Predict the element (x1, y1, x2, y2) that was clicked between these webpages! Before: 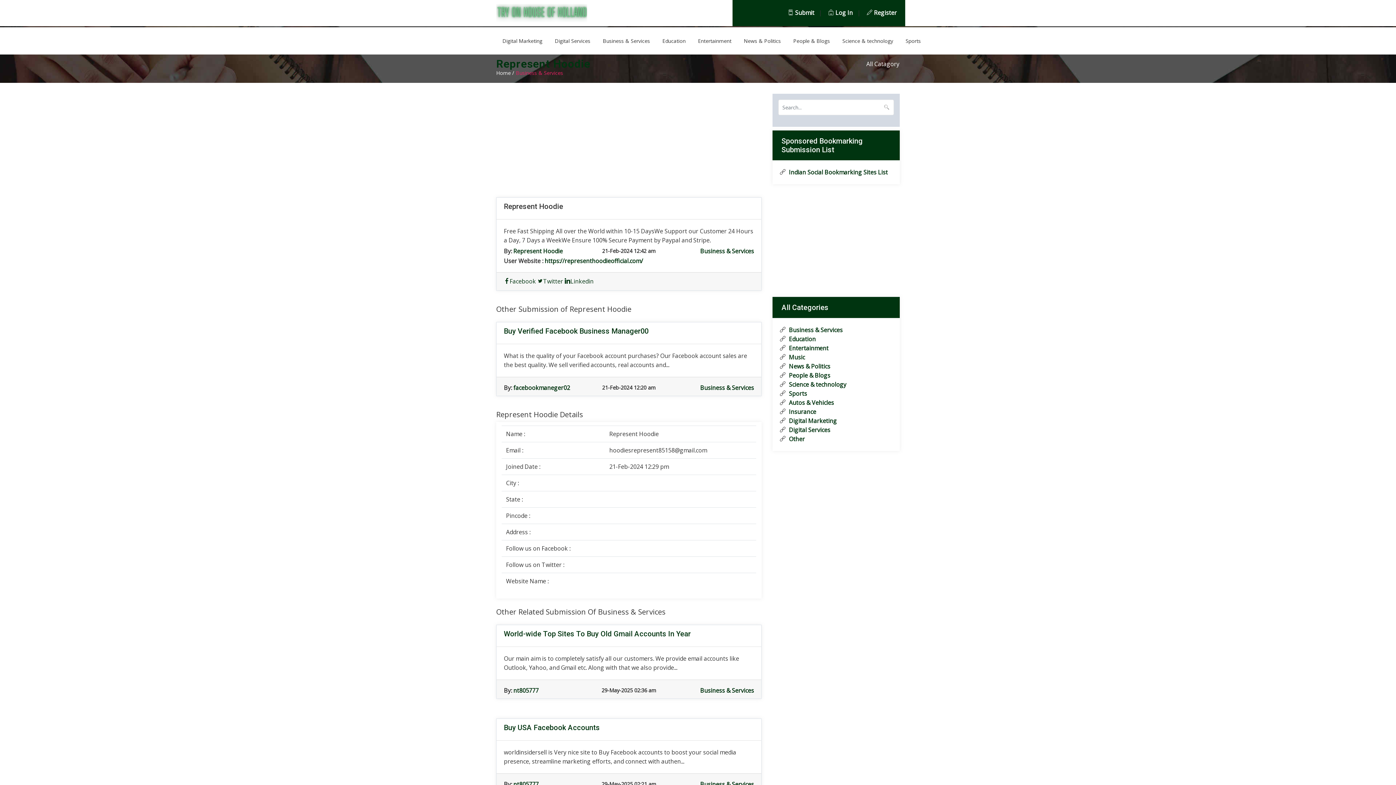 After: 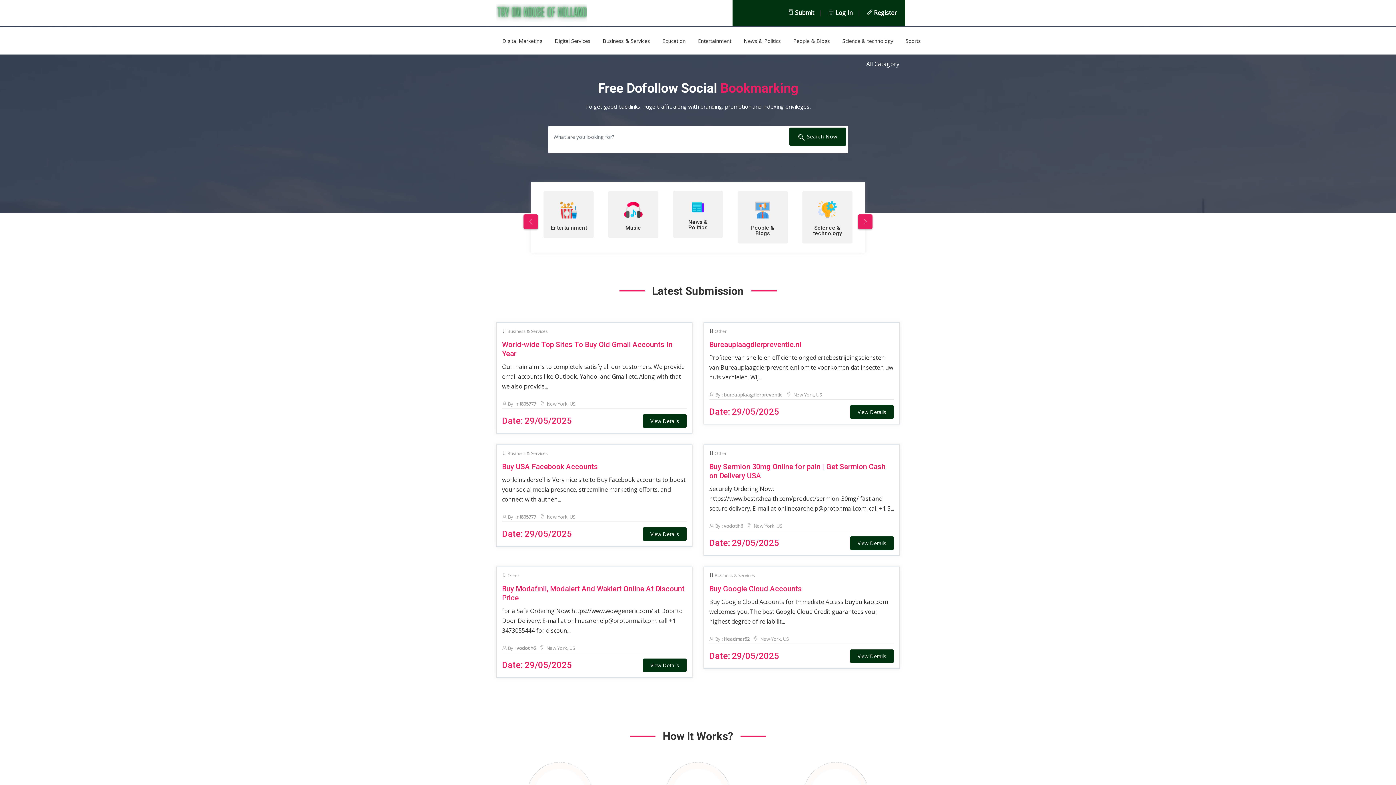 Action: bbox: (496, 4, 587, 22)